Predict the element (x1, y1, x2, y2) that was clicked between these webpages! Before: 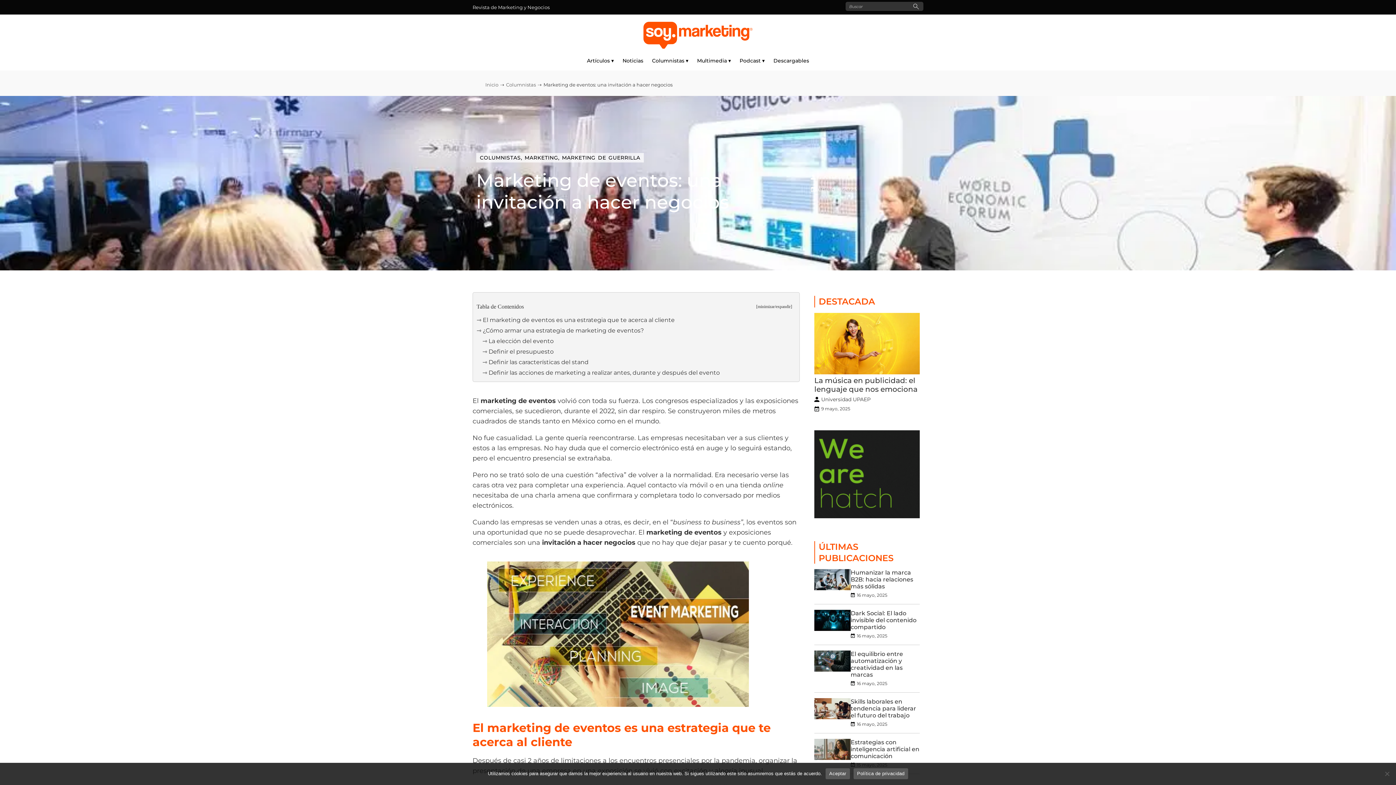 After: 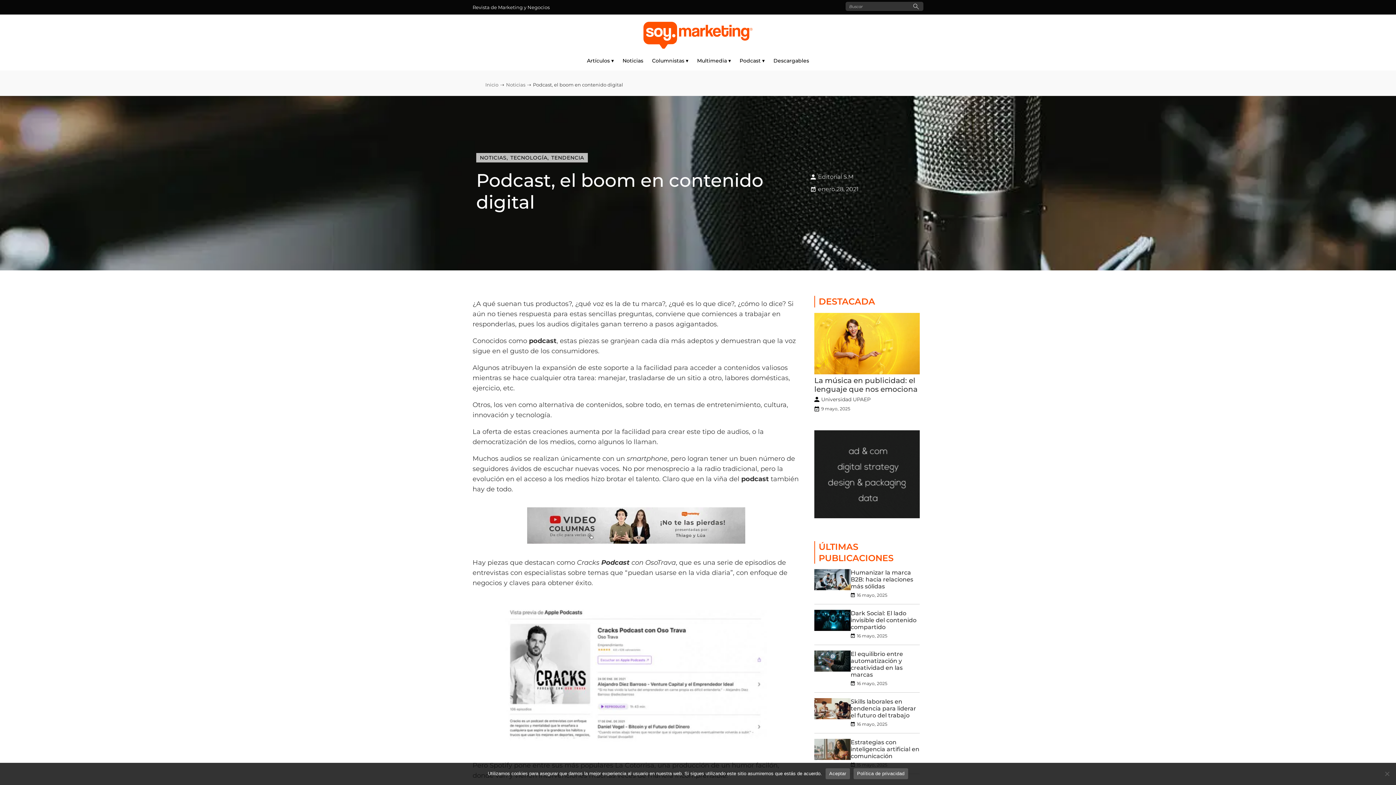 Action: bbox: (735, 54, 769, 66) label: Podcast